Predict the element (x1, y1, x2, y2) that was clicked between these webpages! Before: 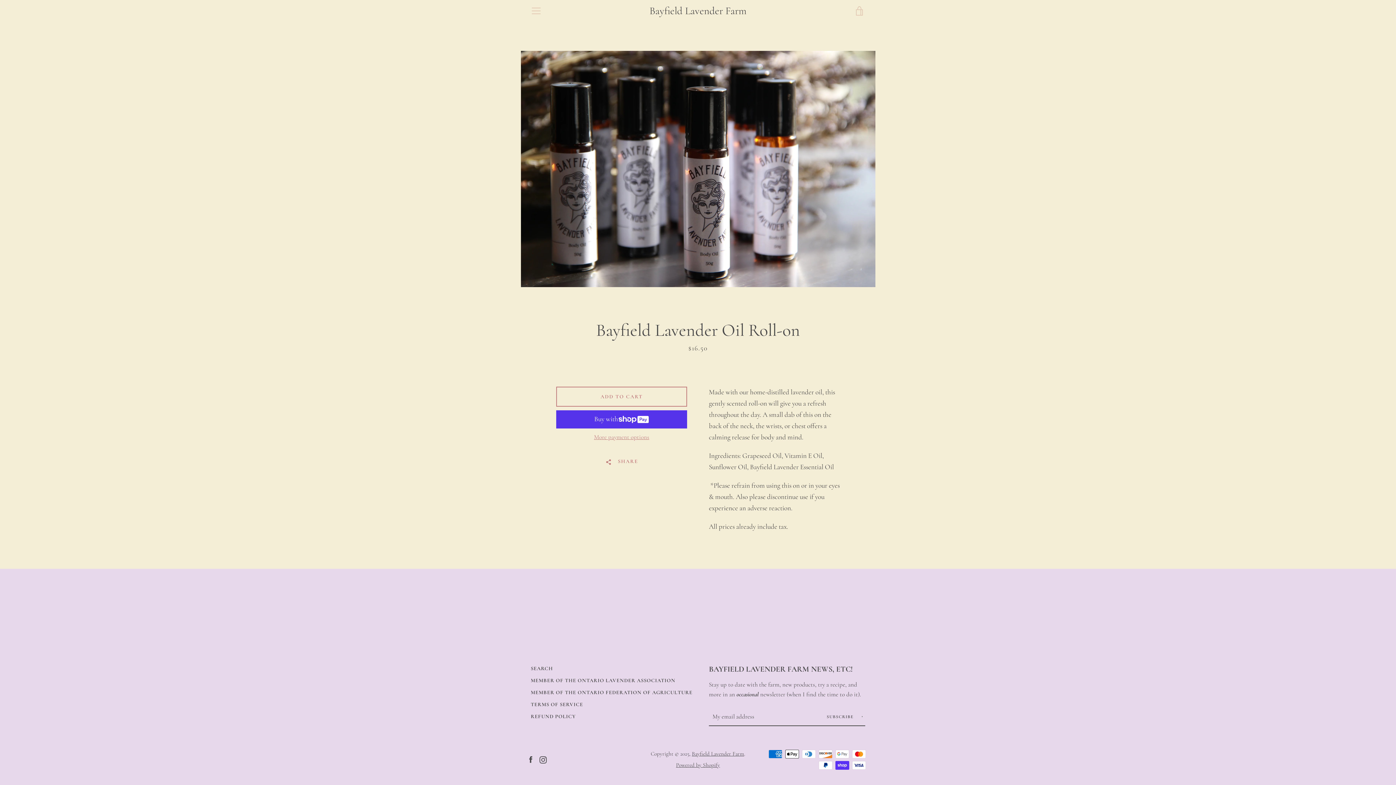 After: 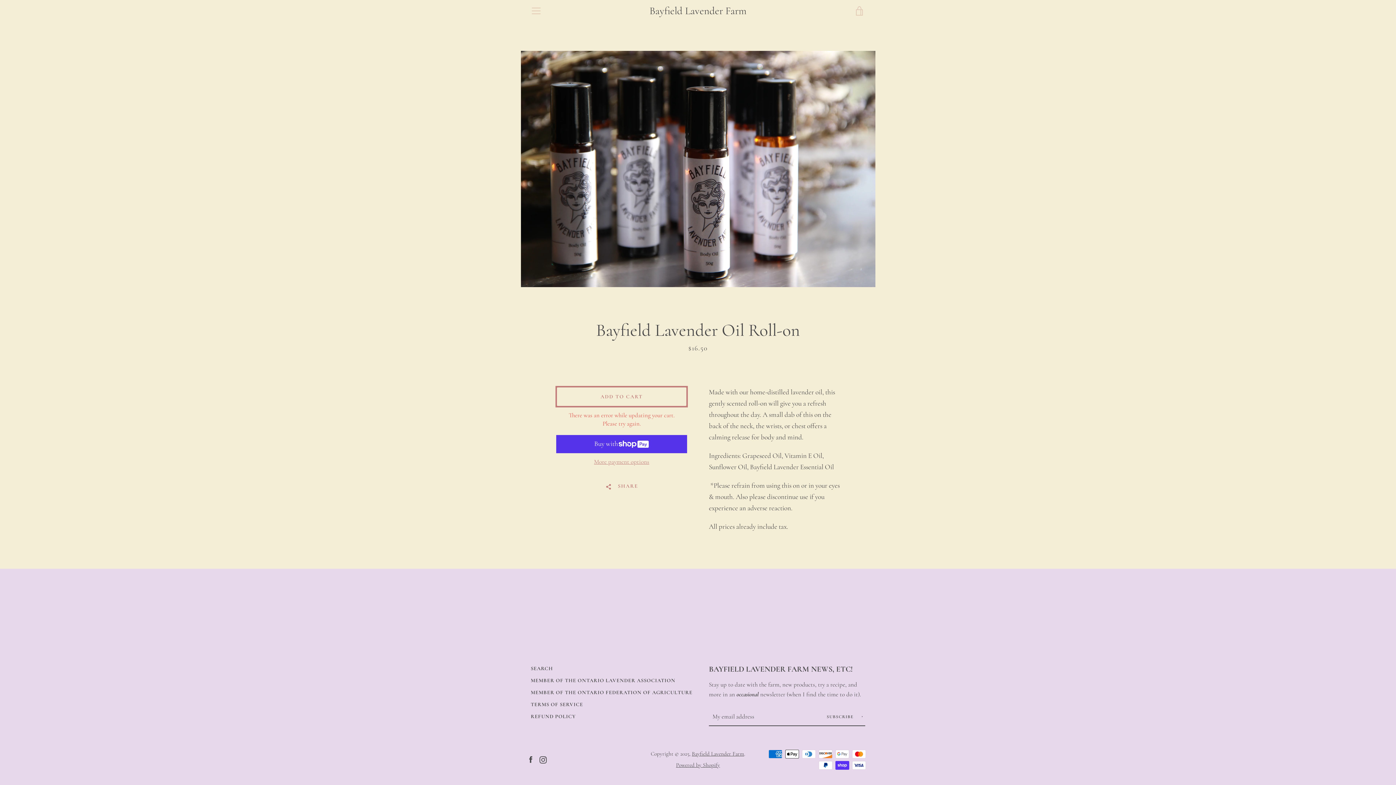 Action: bbox: (556, 386, 687, 406) label: Add to Cart